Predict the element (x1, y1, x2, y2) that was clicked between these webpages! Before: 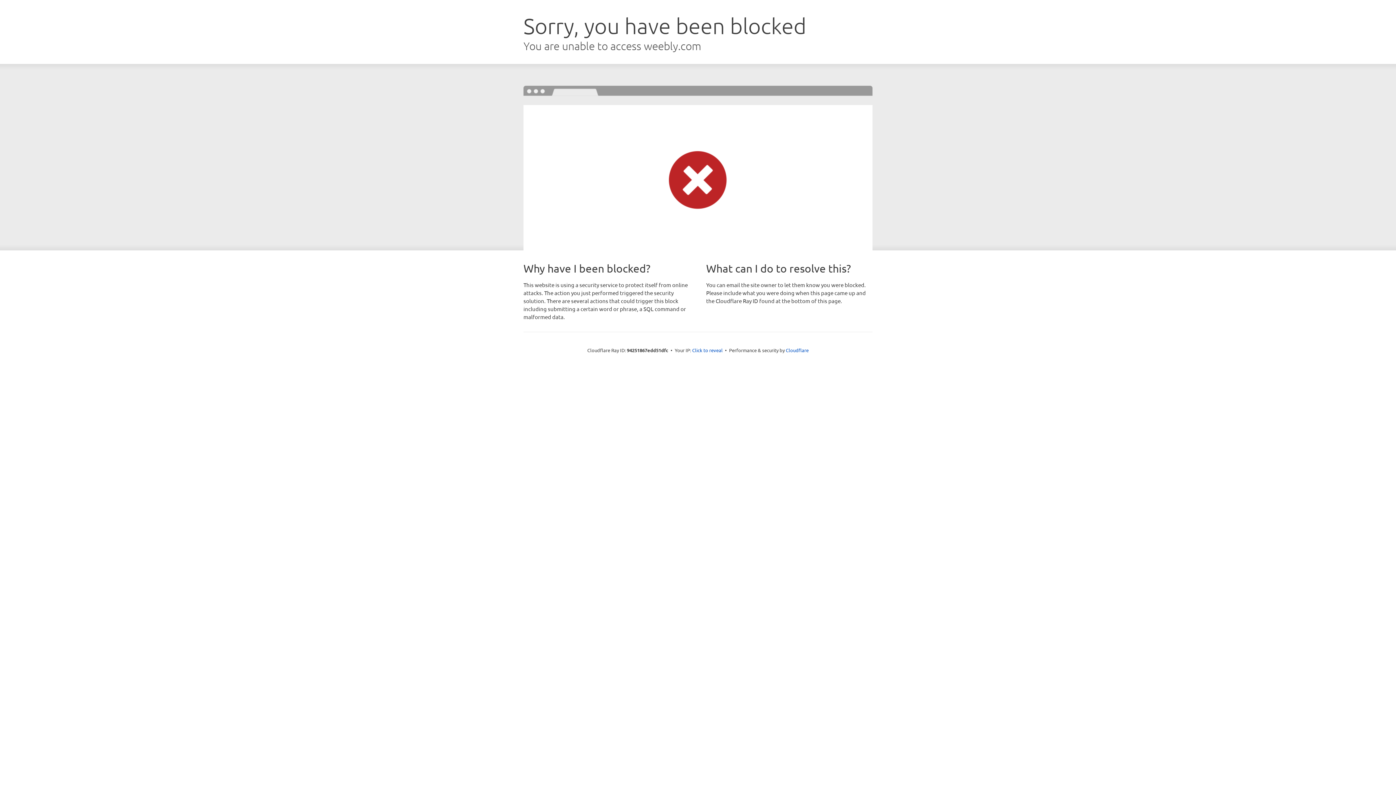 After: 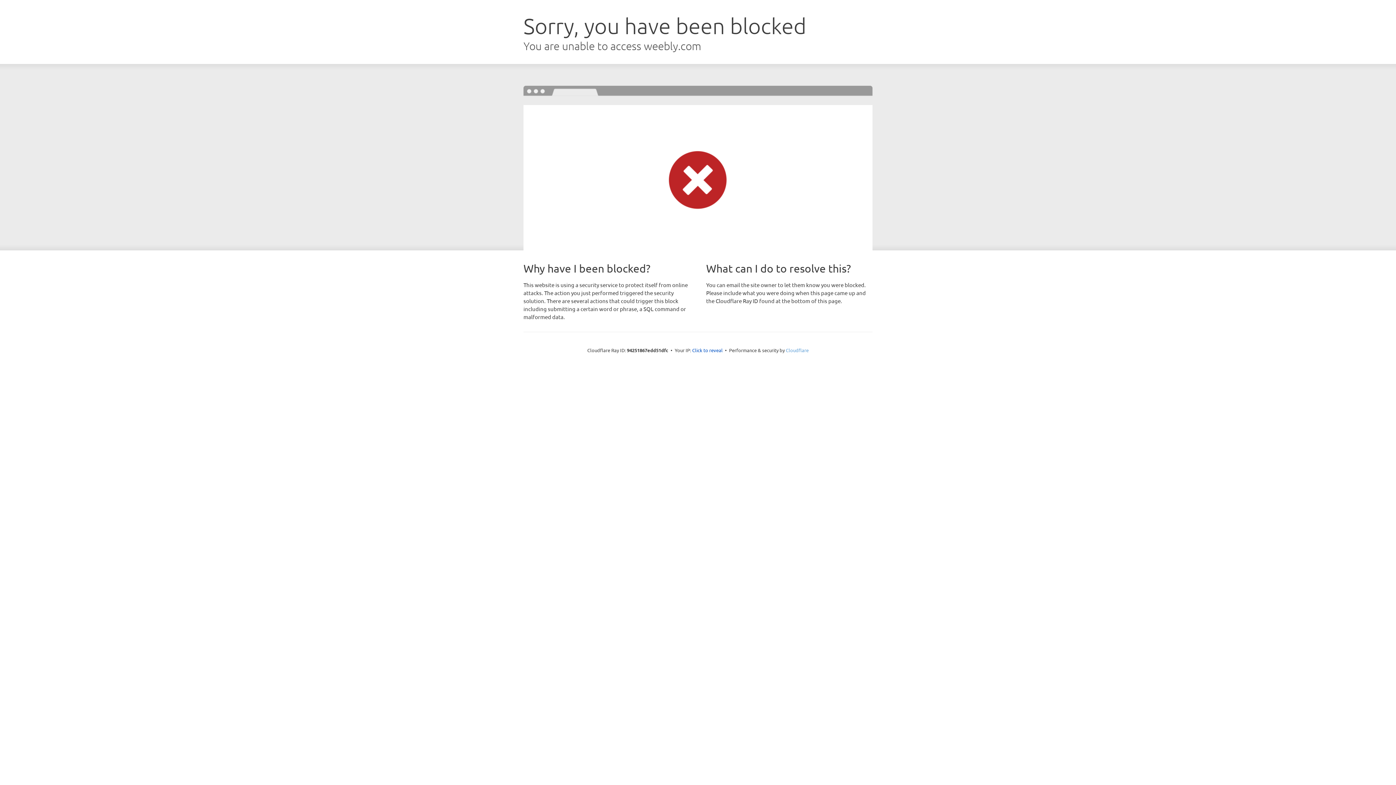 Action: label: Cloudflare bbox: (786, 347, 808, 353)